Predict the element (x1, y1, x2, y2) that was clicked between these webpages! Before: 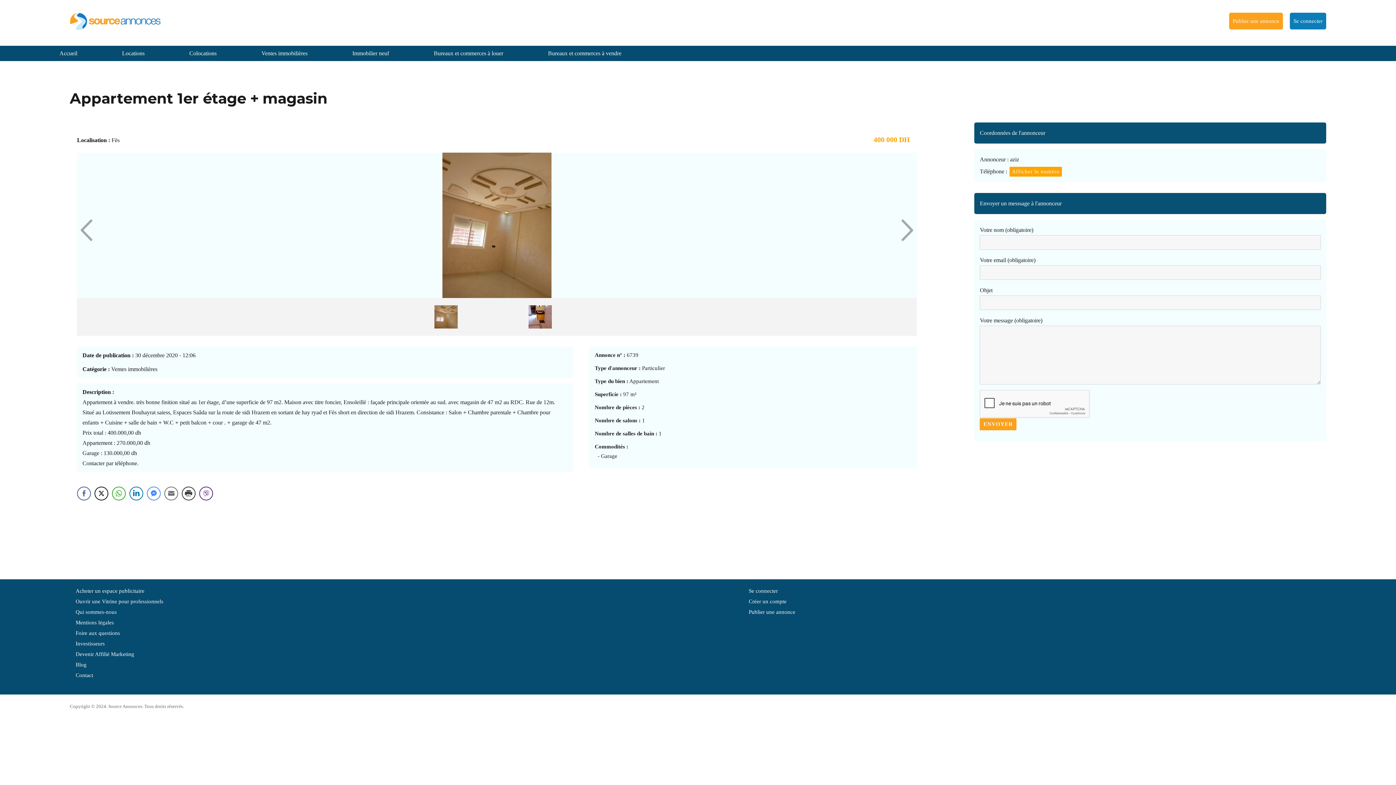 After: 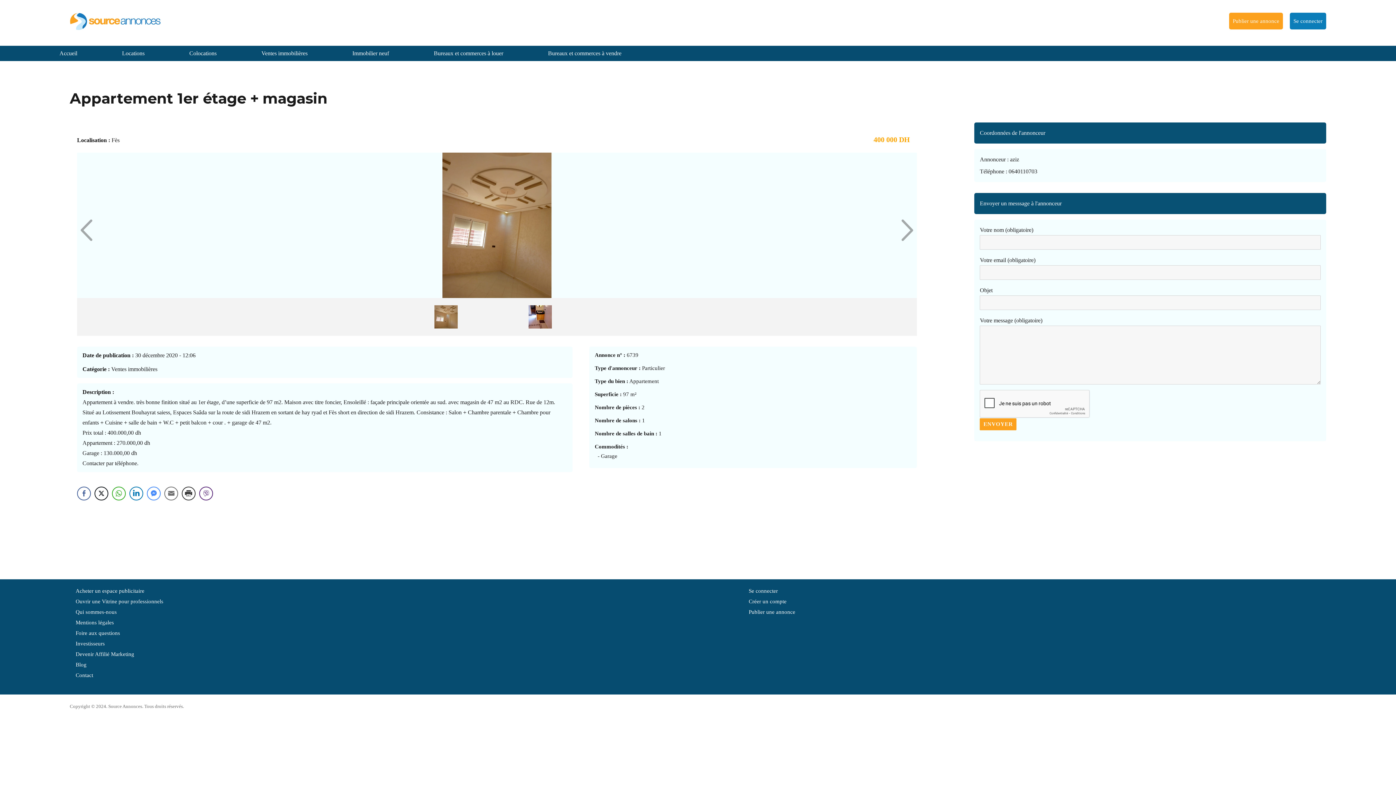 Action: label: Afficher le numéro bbox: (1009, 166, 1062, 176)